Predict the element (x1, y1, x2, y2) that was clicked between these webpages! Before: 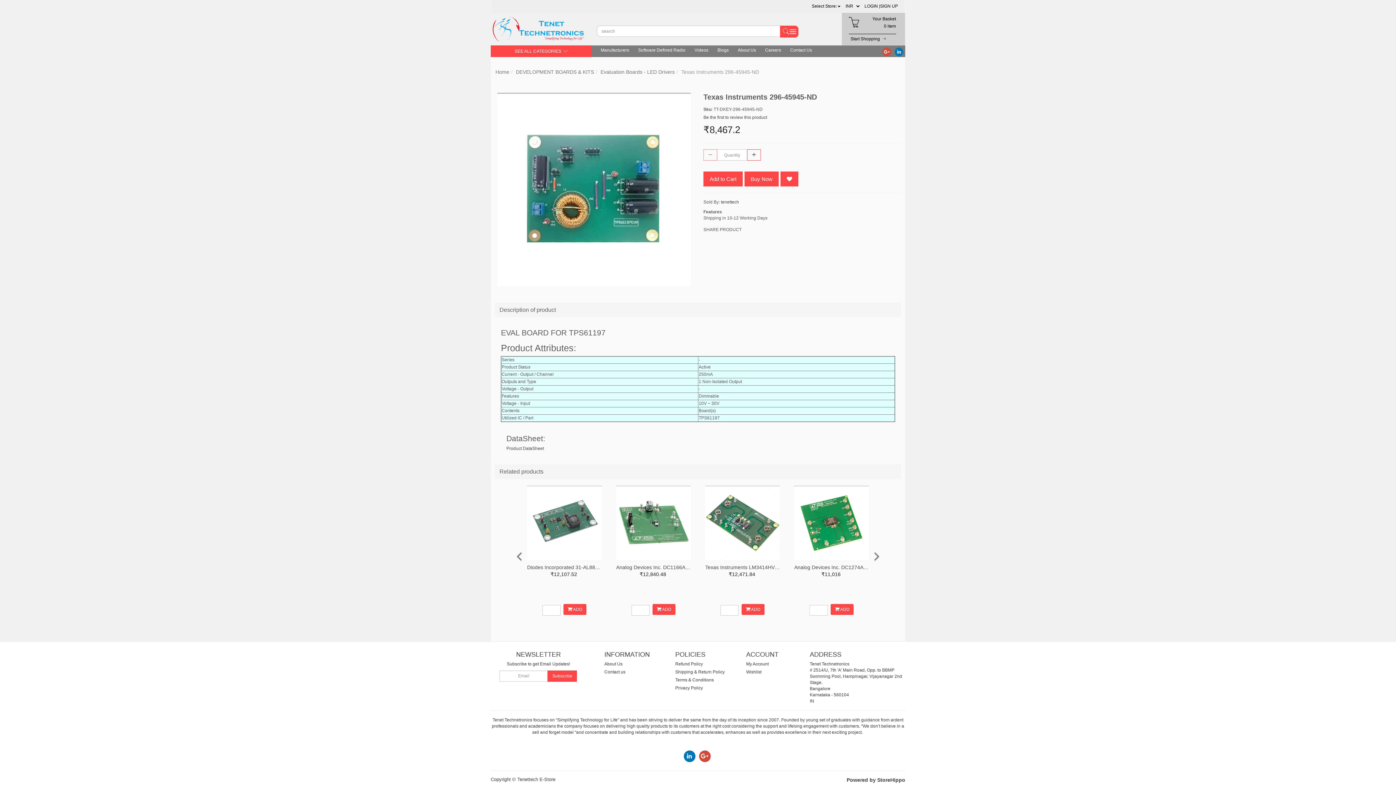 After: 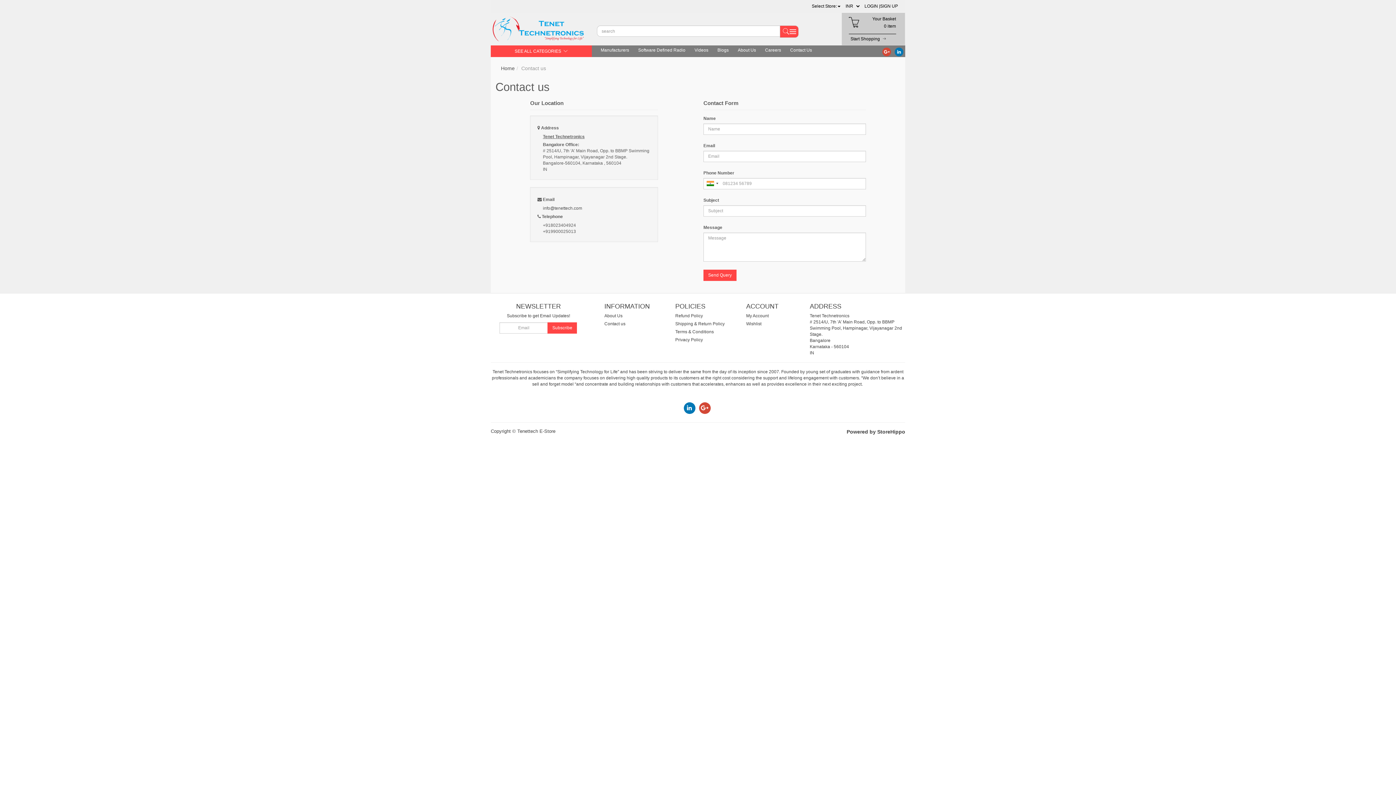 Action: label: Contact us bbox: (604, 669, 625, 674)